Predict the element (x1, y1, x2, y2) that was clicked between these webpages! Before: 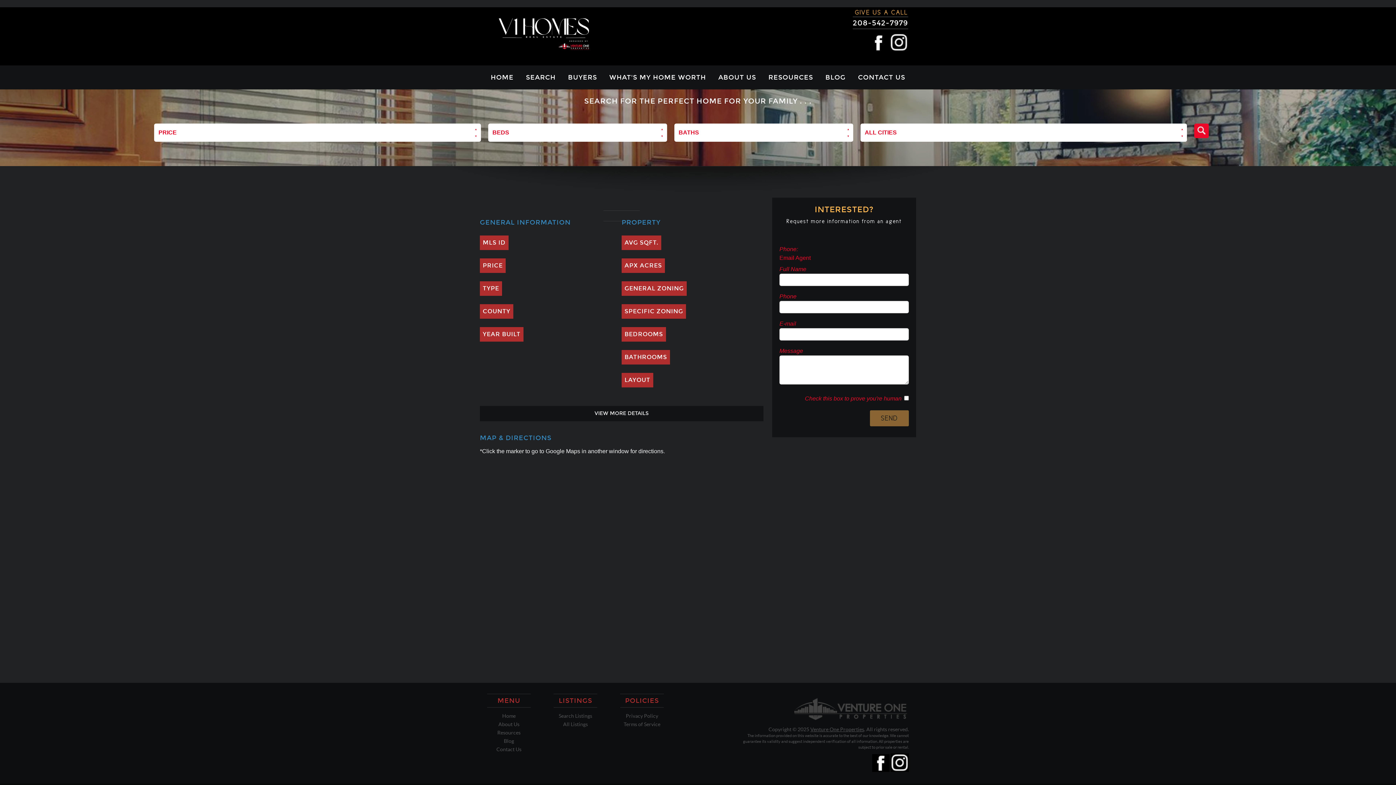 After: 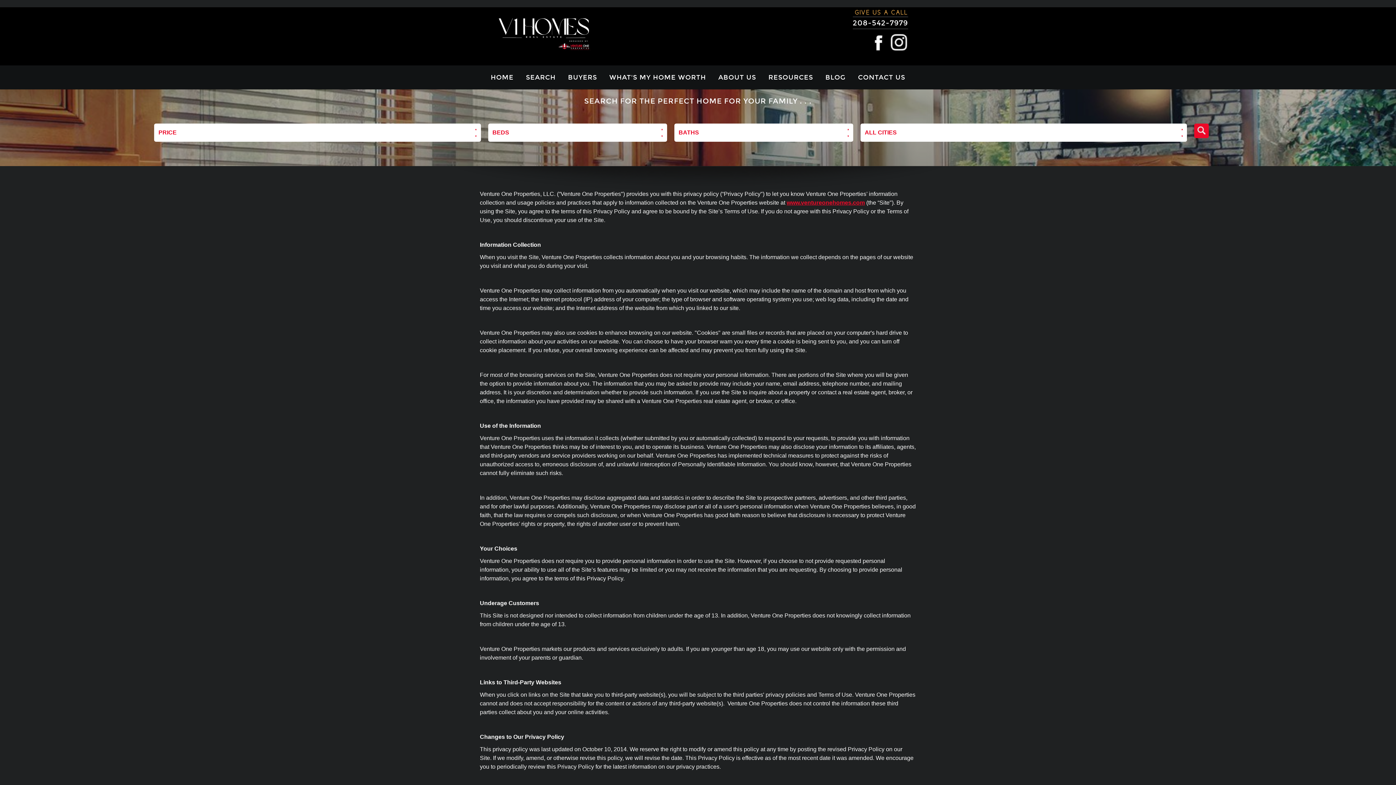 Action: bbox: (626, 713, 658, 719) label: Privacy Policy